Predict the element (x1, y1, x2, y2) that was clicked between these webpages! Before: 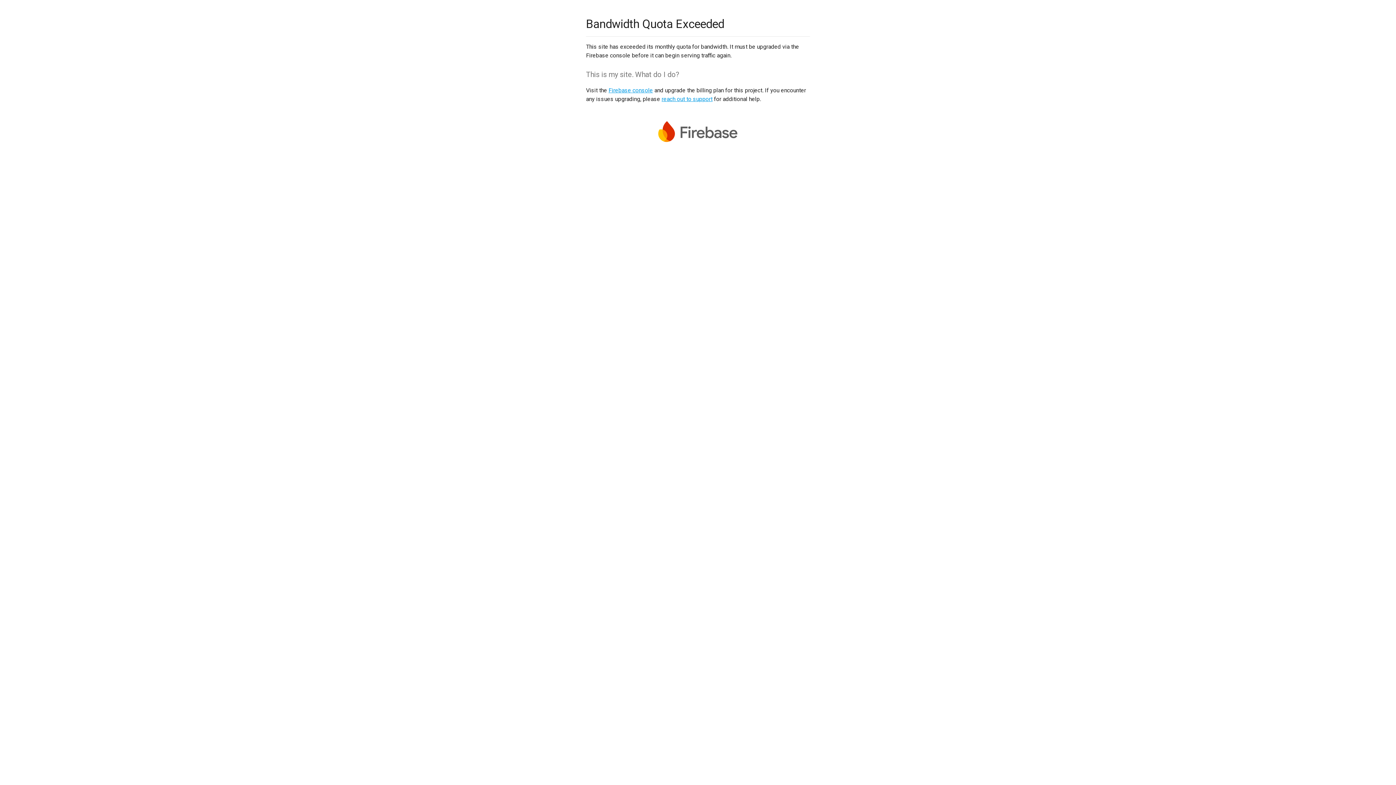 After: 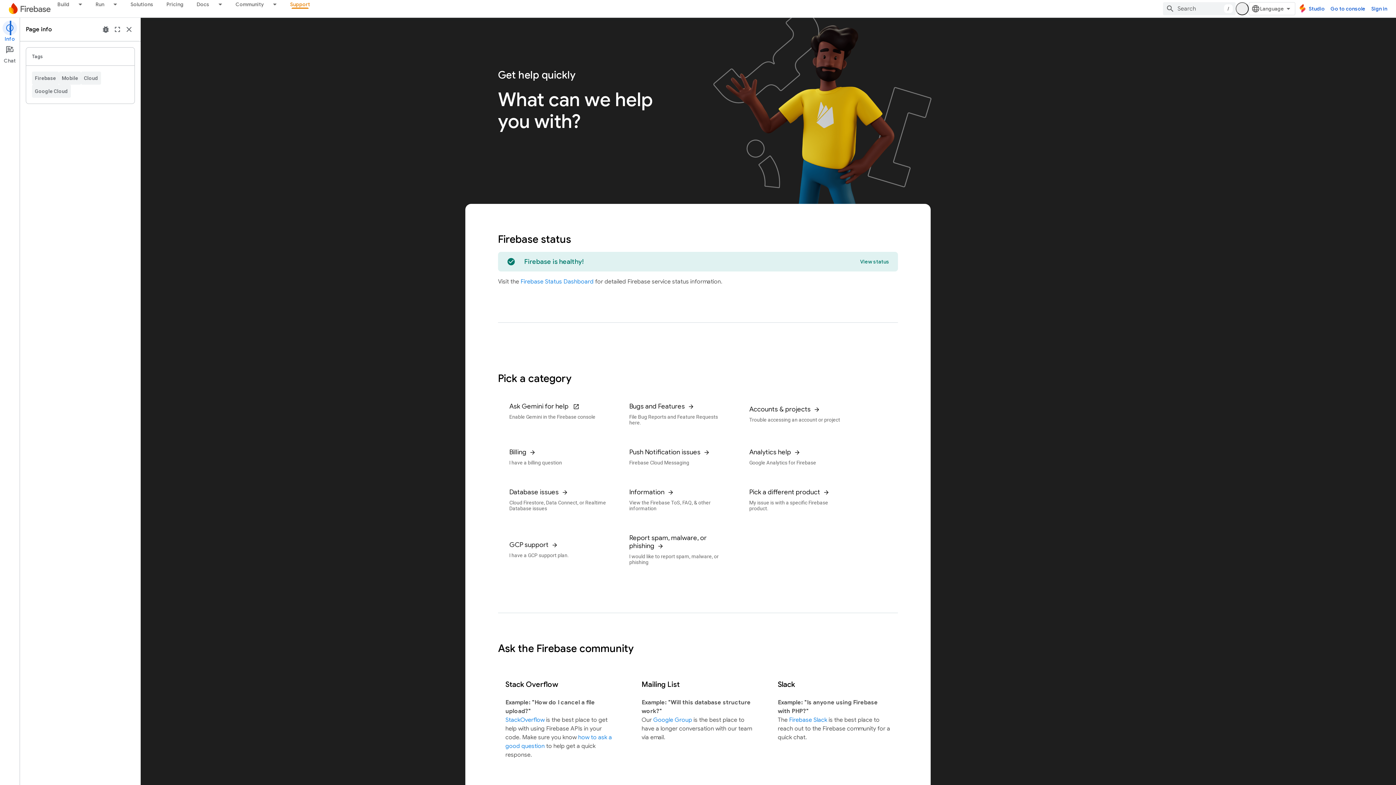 Action: bbox: (661, 95, 712, 102) label: reach out to support